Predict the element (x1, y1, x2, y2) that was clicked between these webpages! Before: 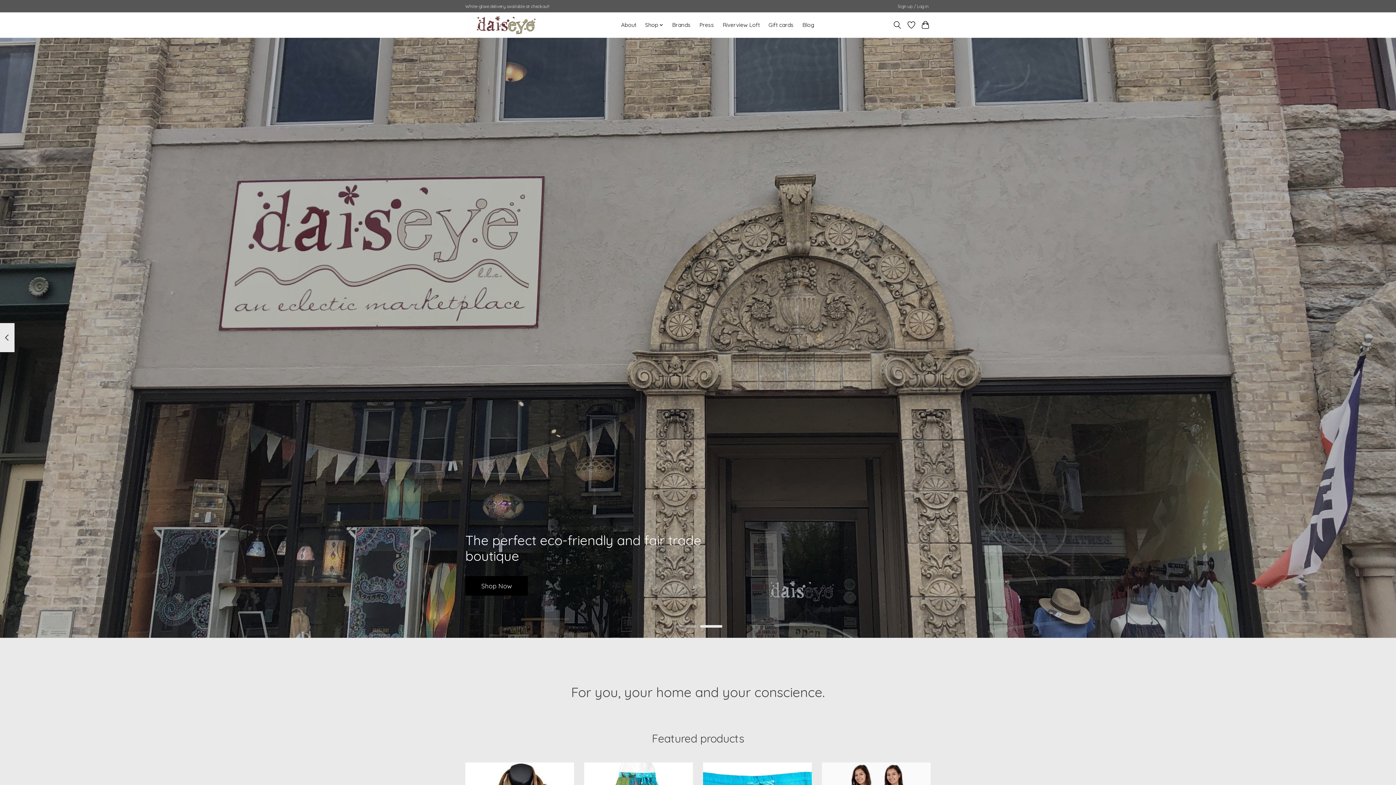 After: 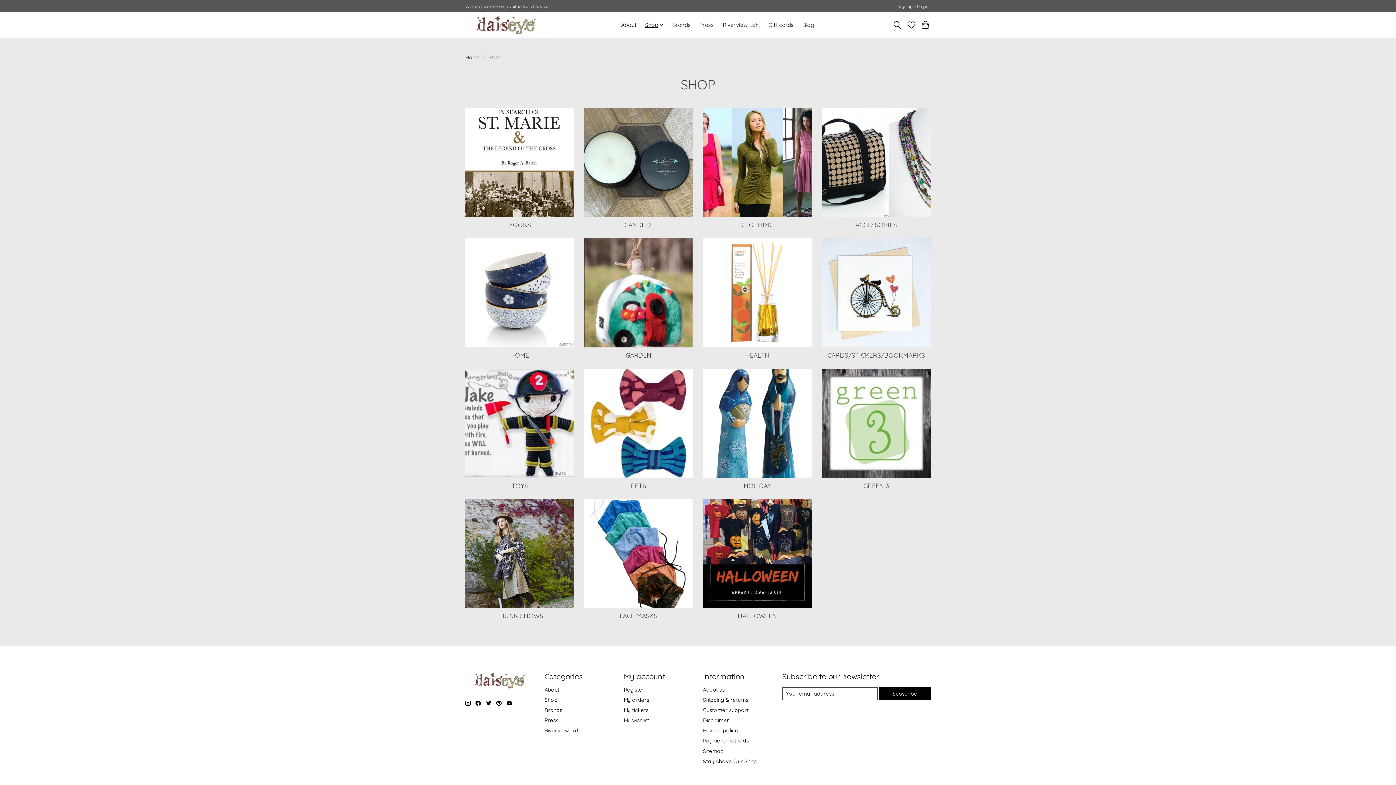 Action: bbox: (642, 19, 666, 30) label: Shop